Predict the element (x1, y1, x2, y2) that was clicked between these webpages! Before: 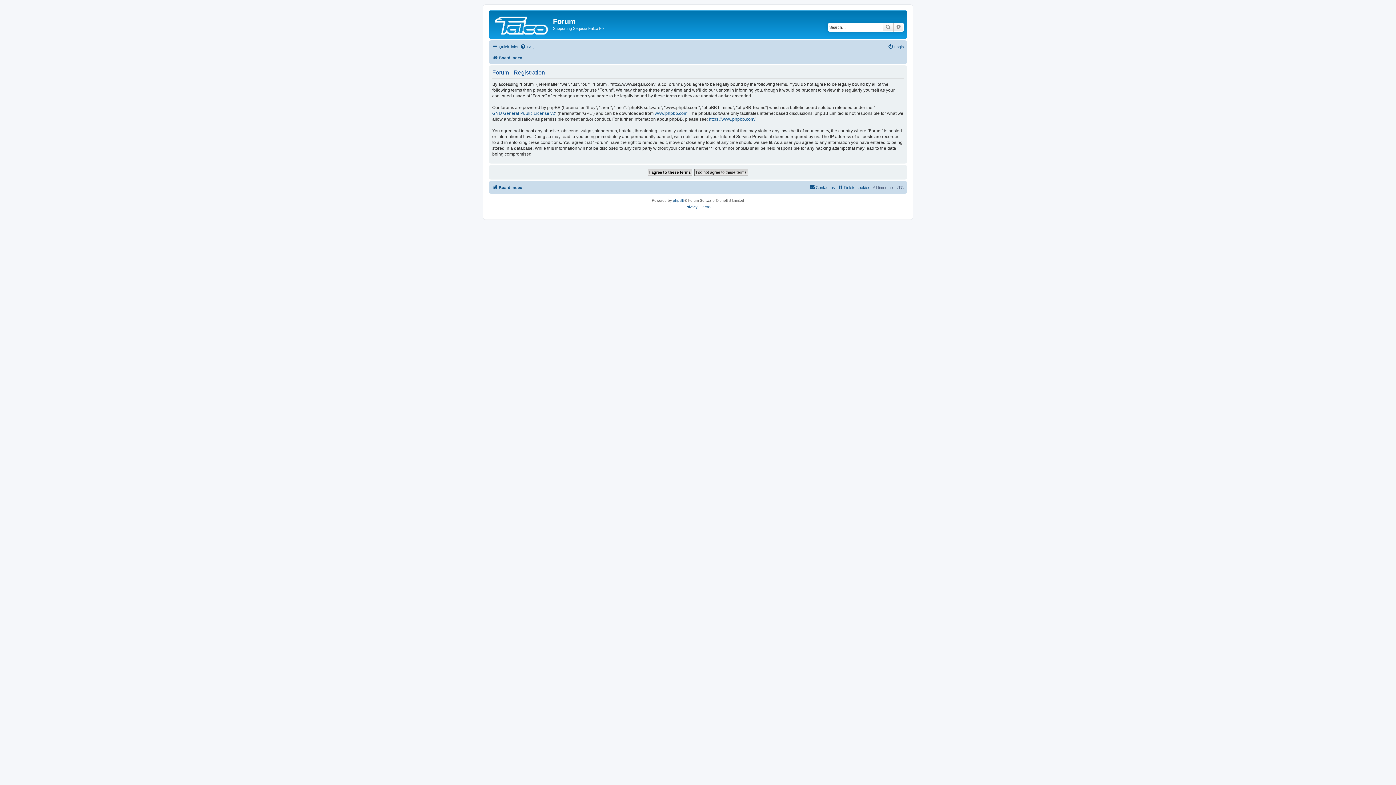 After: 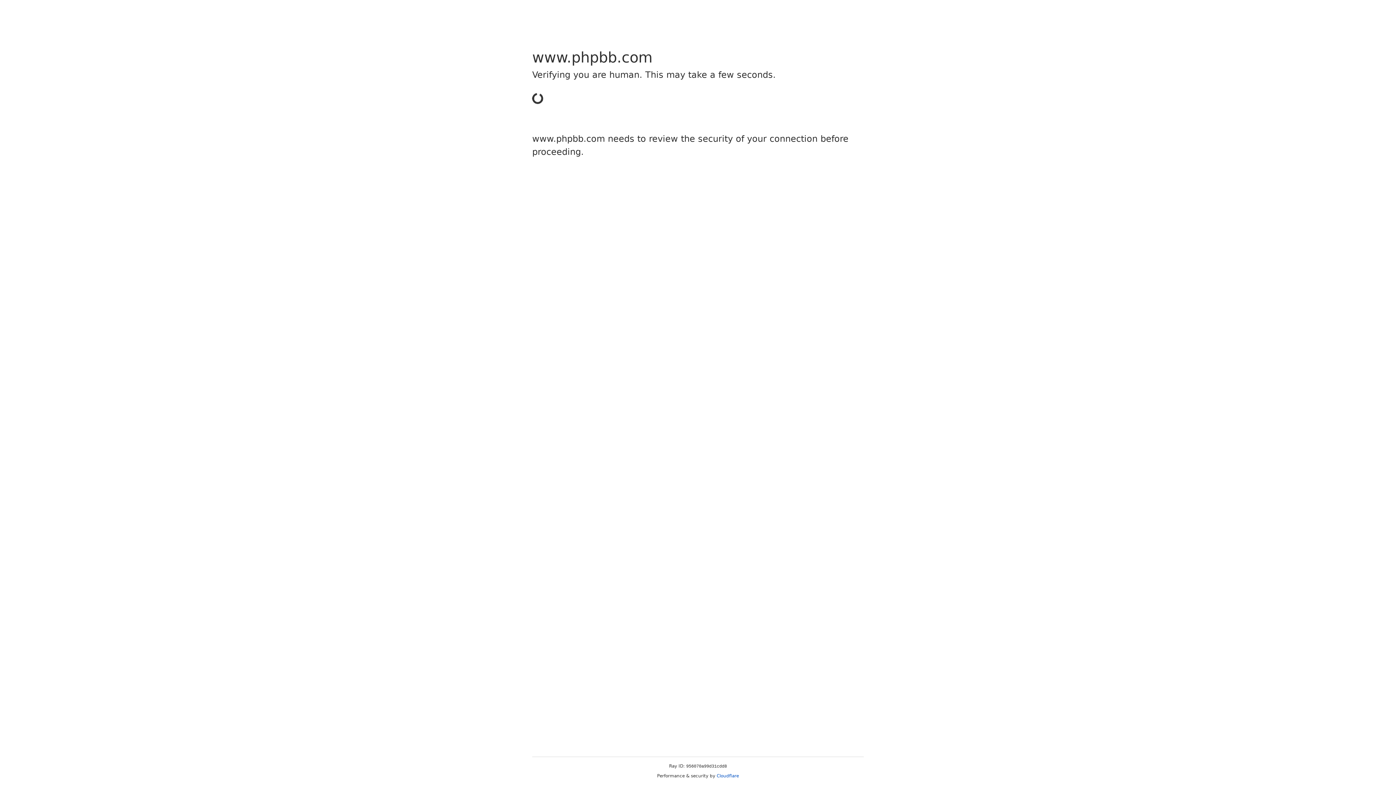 Action: label: www.phpbb.com bbox: (654, 110, 687, 116)